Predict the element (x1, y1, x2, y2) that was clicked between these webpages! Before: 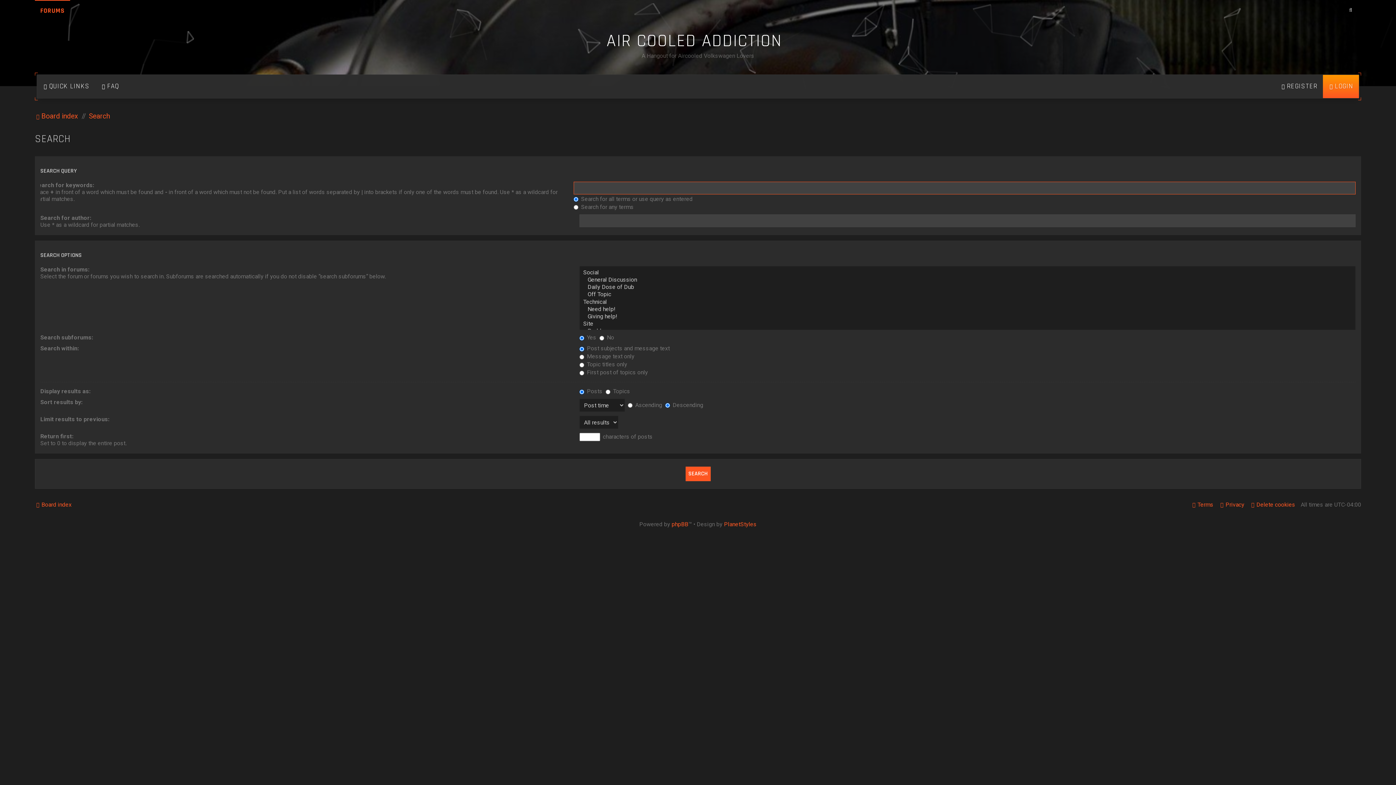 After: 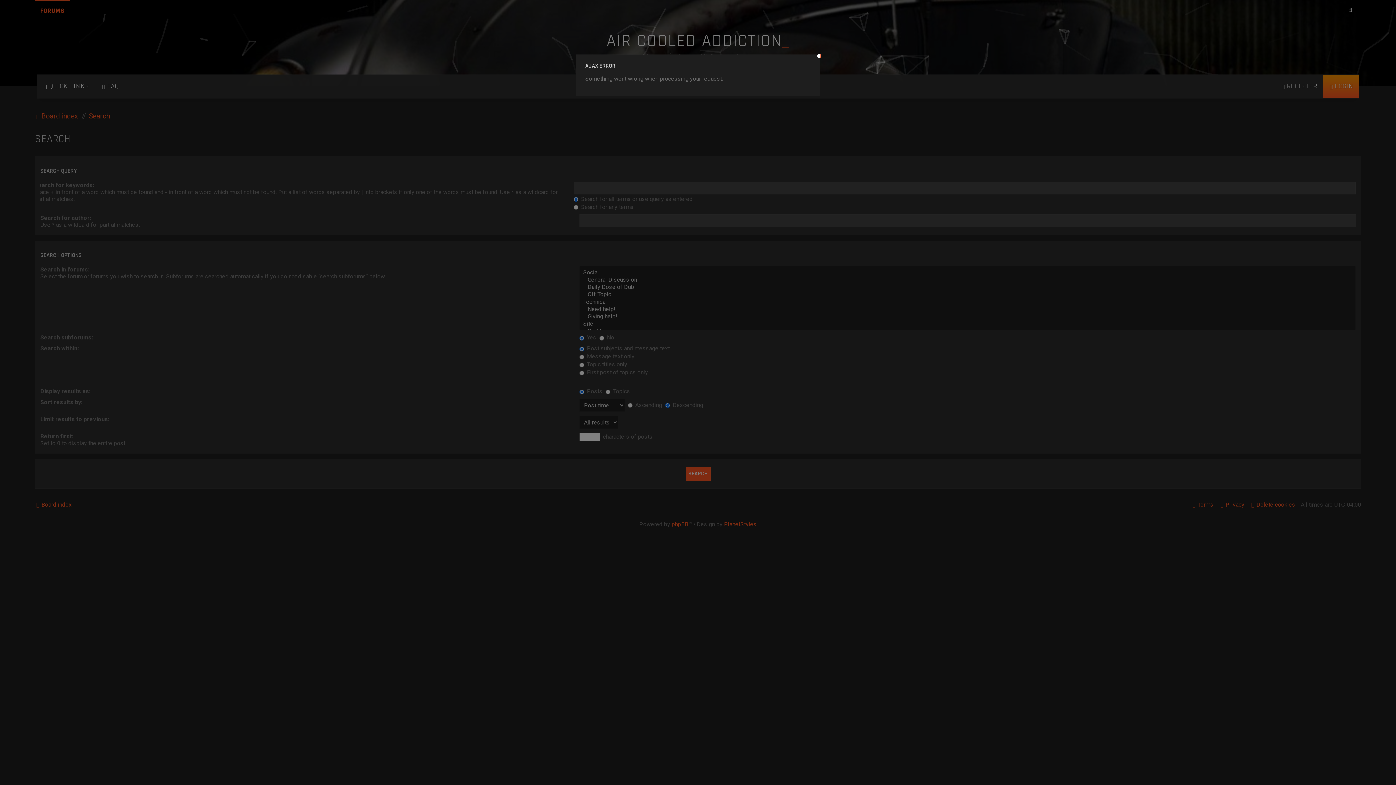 Action: label: Delete cookies bbox: (1250, 500, 1295, 510)